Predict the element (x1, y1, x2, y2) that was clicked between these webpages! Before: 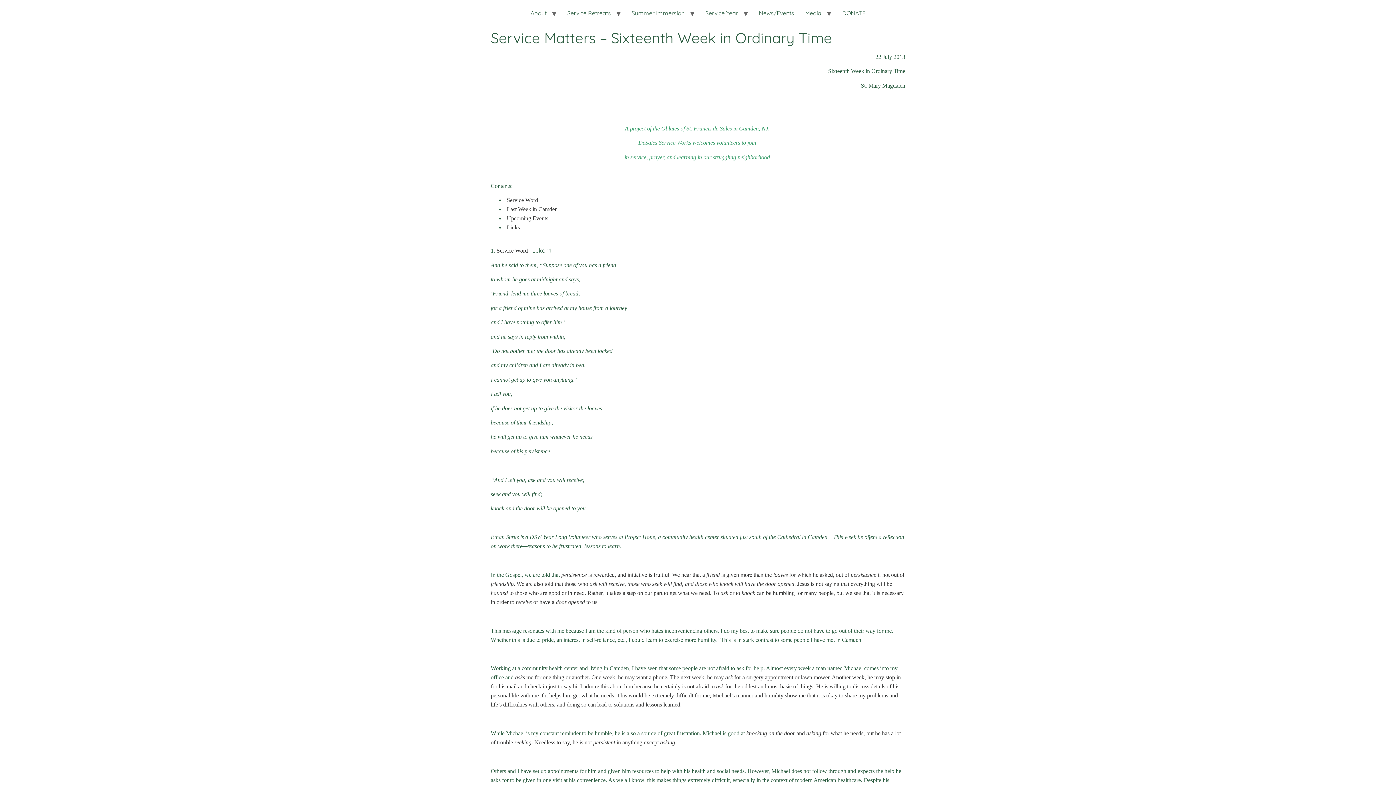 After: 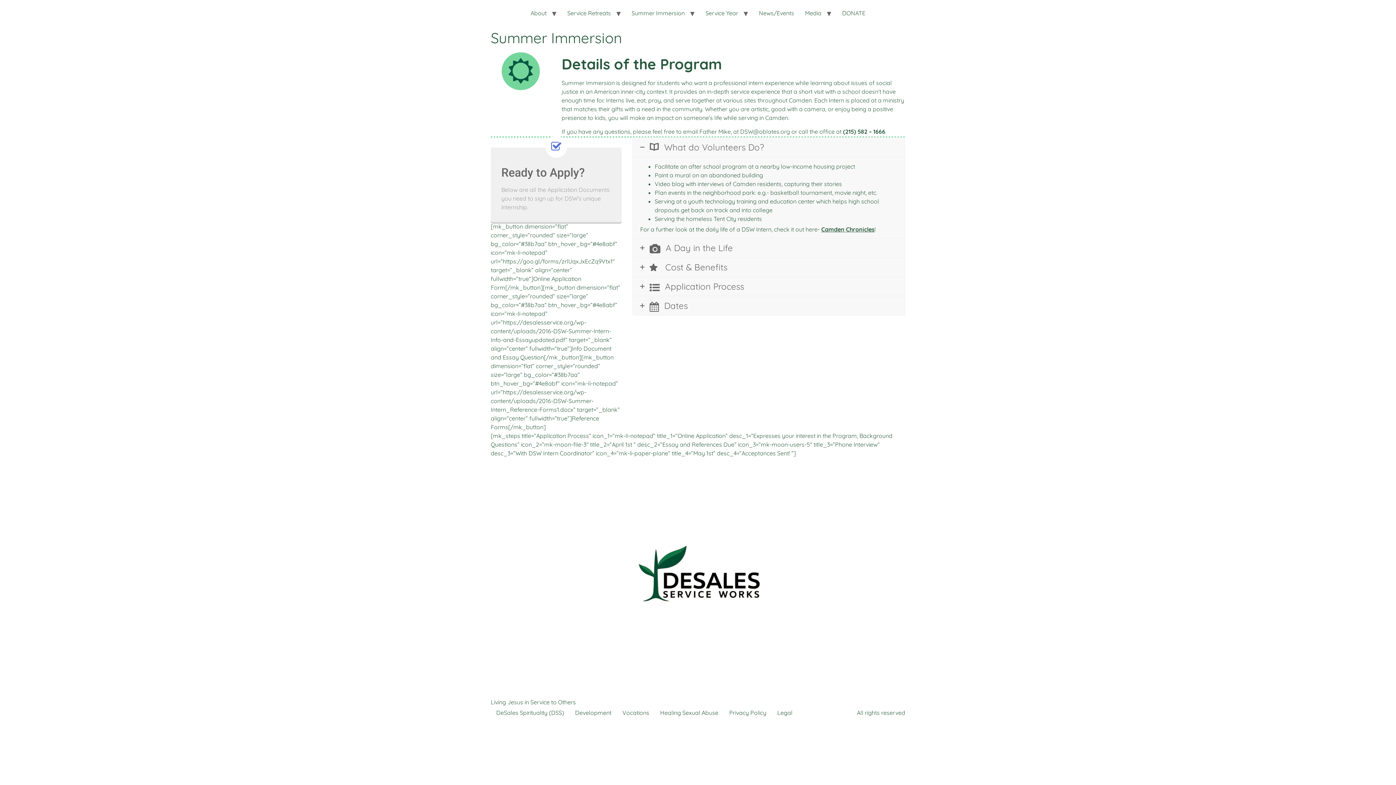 Action: label: Summer Immersion bbox: (626, 5, 690, 20)